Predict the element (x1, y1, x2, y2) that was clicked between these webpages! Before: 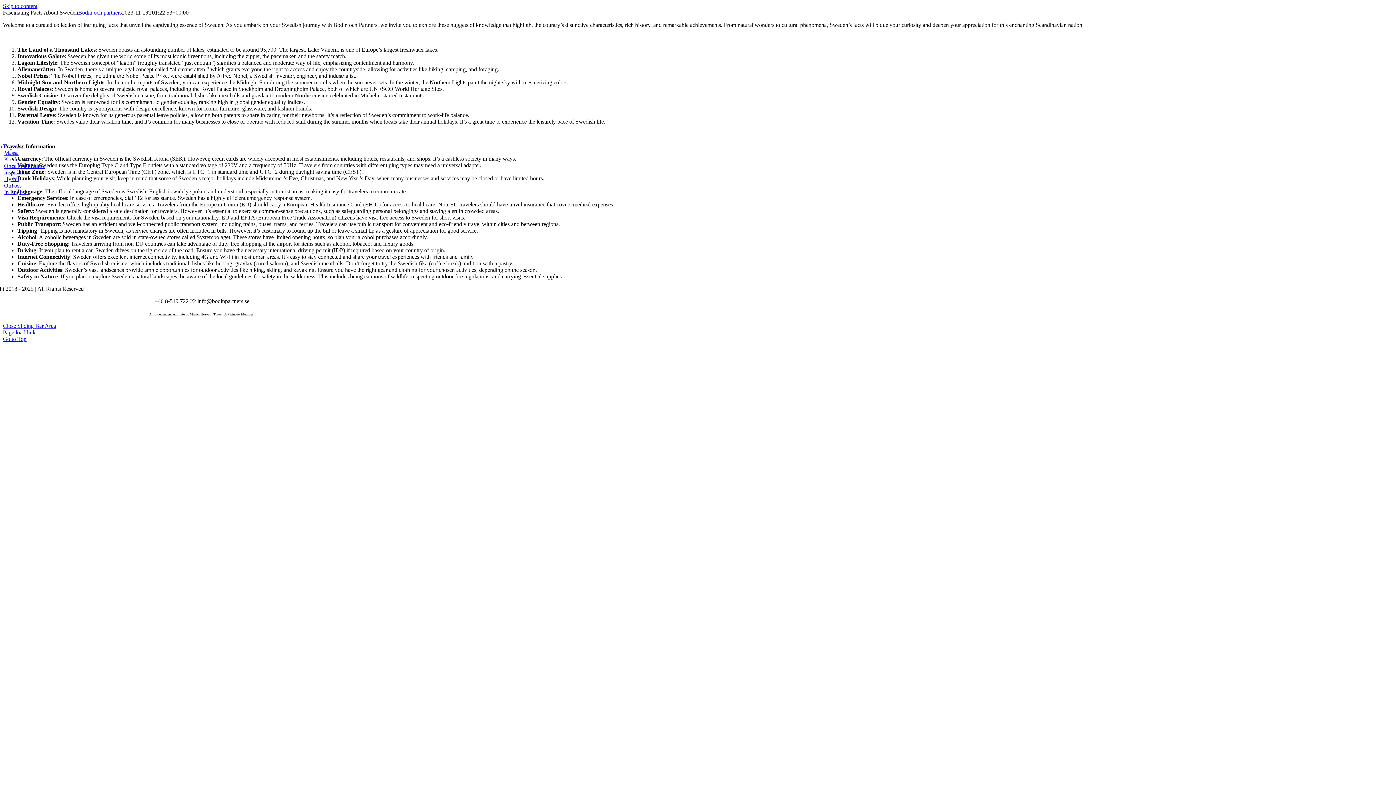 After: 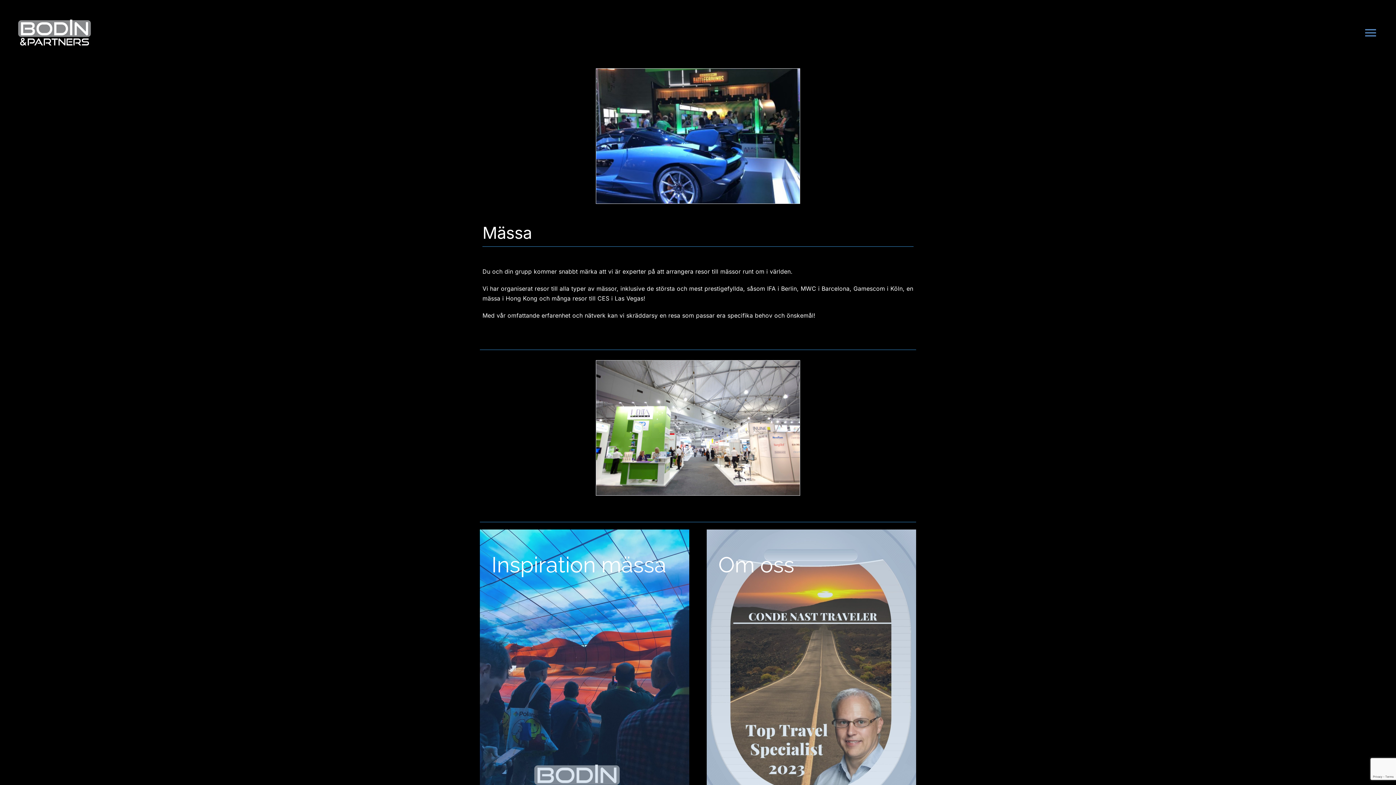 Action: label: Mässa bbox: (4, 149, 18, 156)